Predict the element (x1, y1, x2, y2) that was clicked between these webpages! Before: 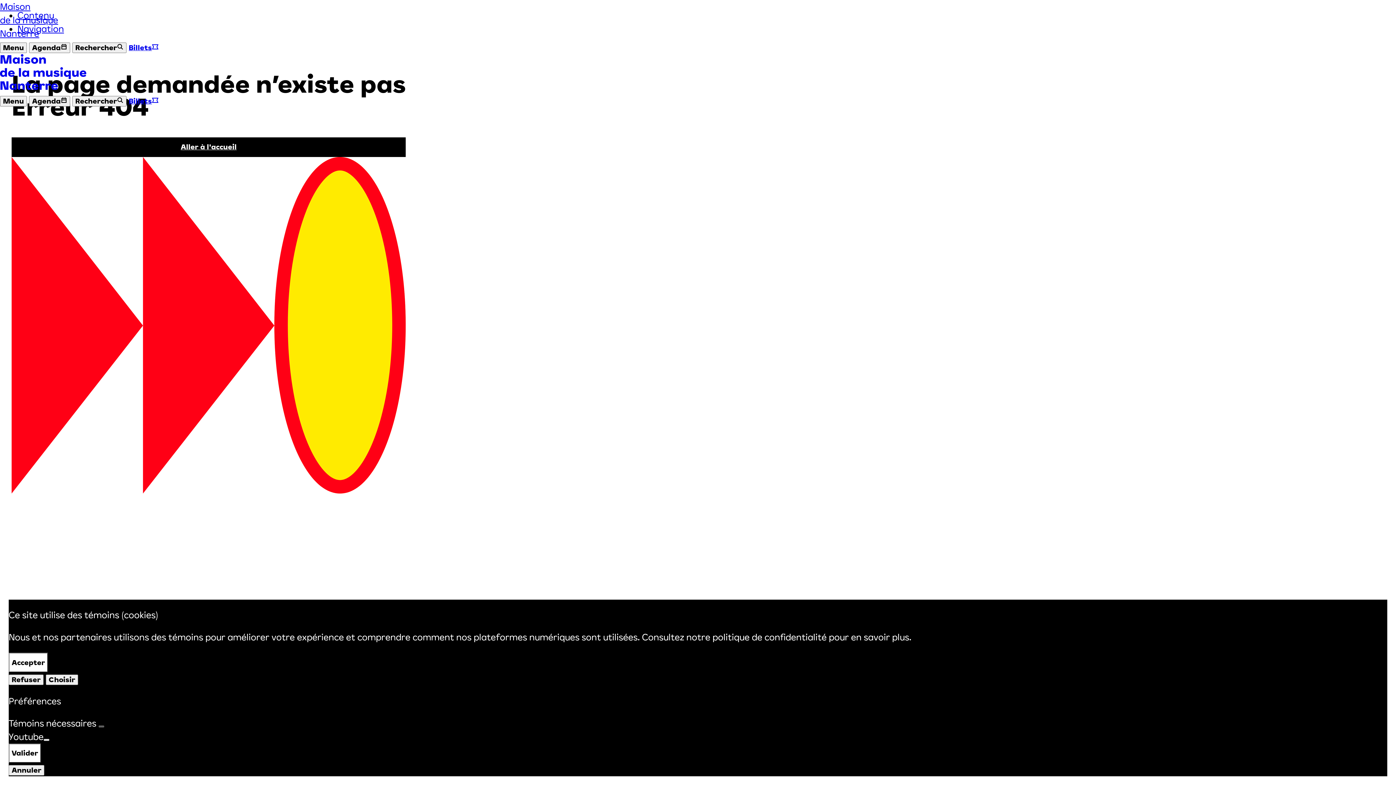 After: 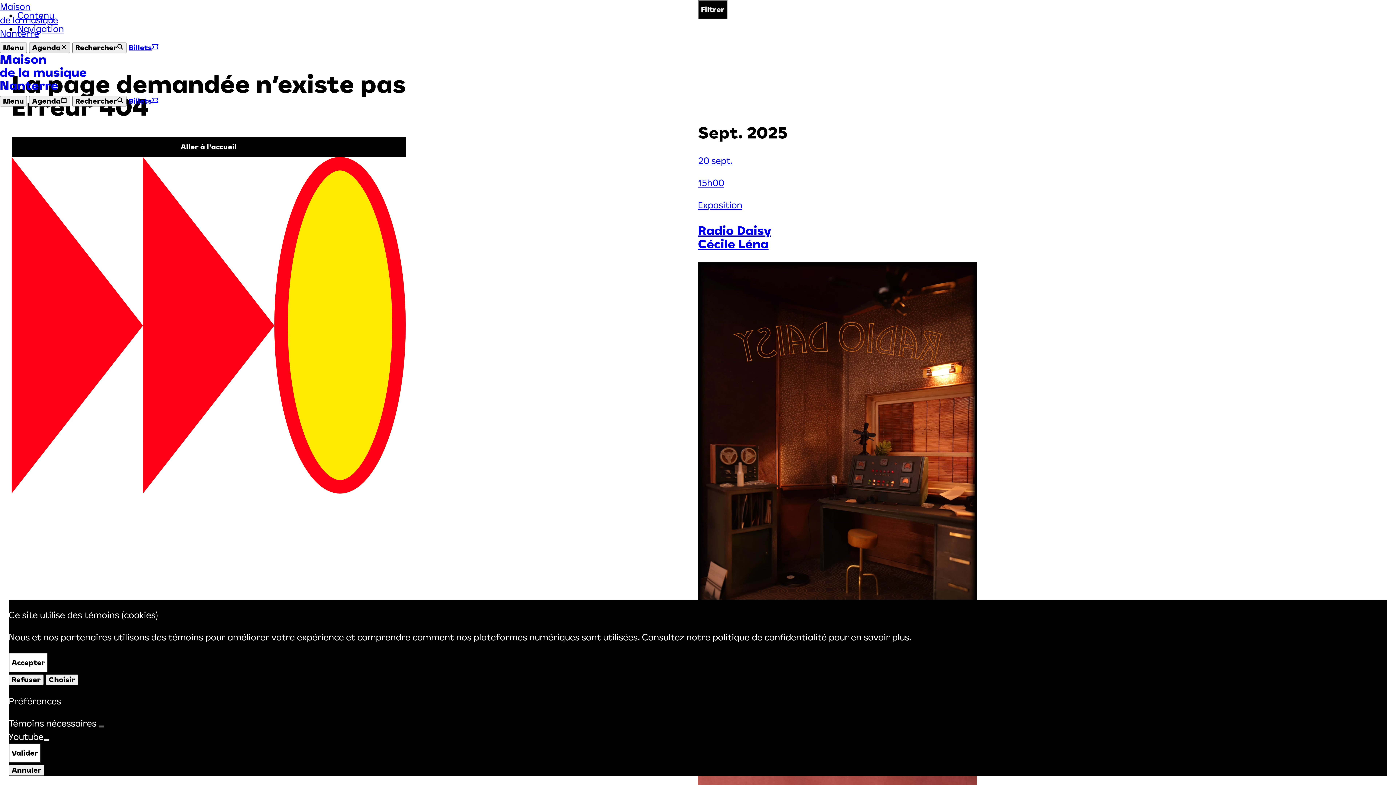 Action: label: Agenda bbox: (29, 42, 70, 53)